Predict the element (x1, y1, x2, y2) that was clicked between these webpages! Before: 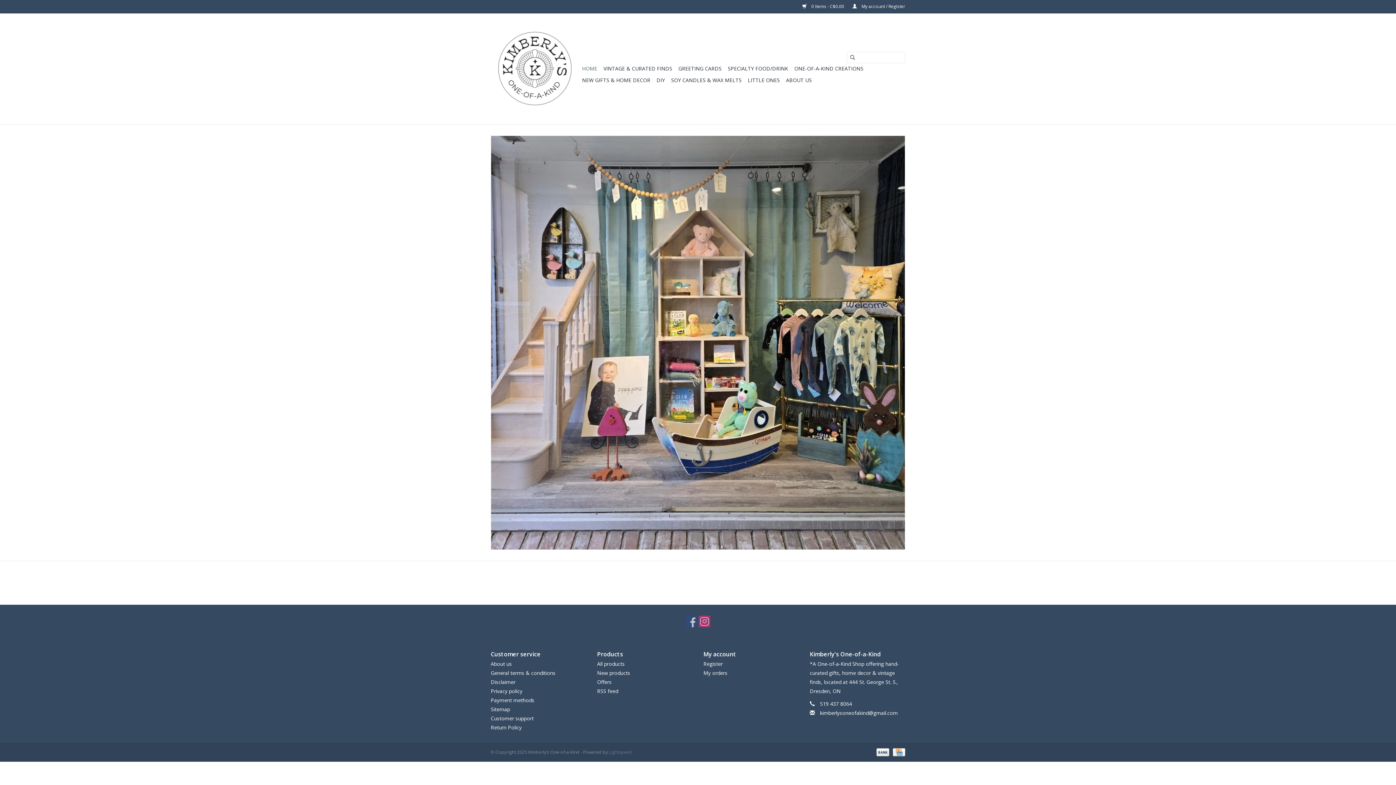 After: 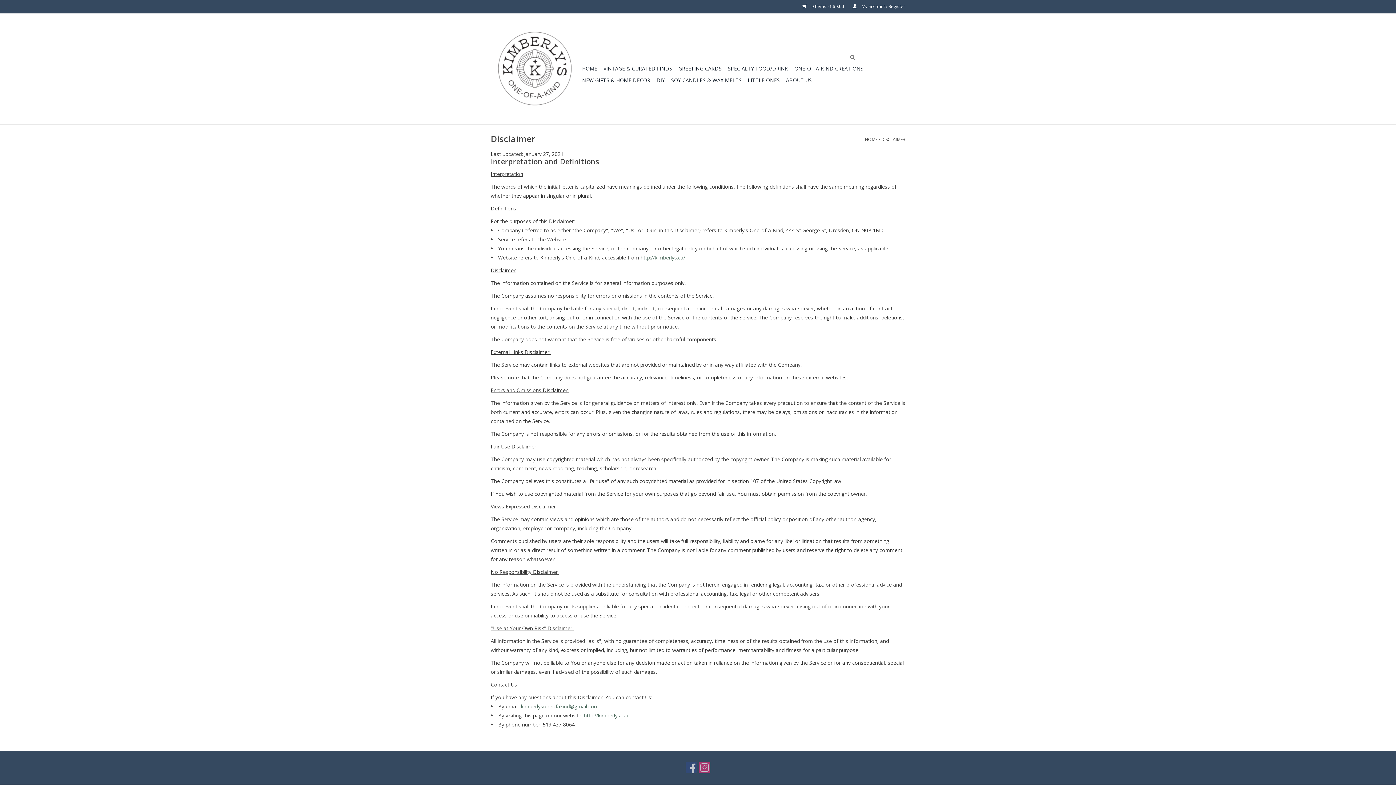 Action: label: Disclaimer bbox: (490, 678, 515, 685)